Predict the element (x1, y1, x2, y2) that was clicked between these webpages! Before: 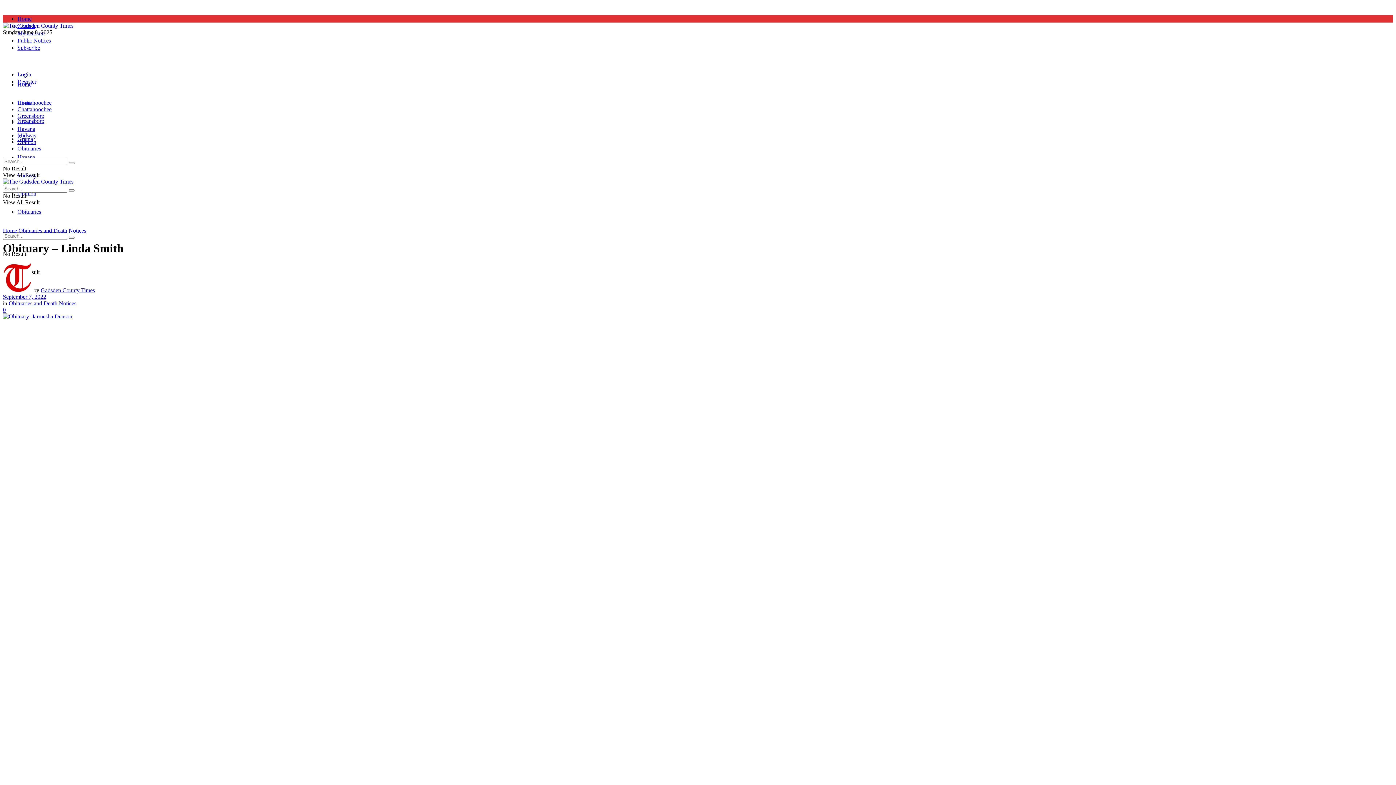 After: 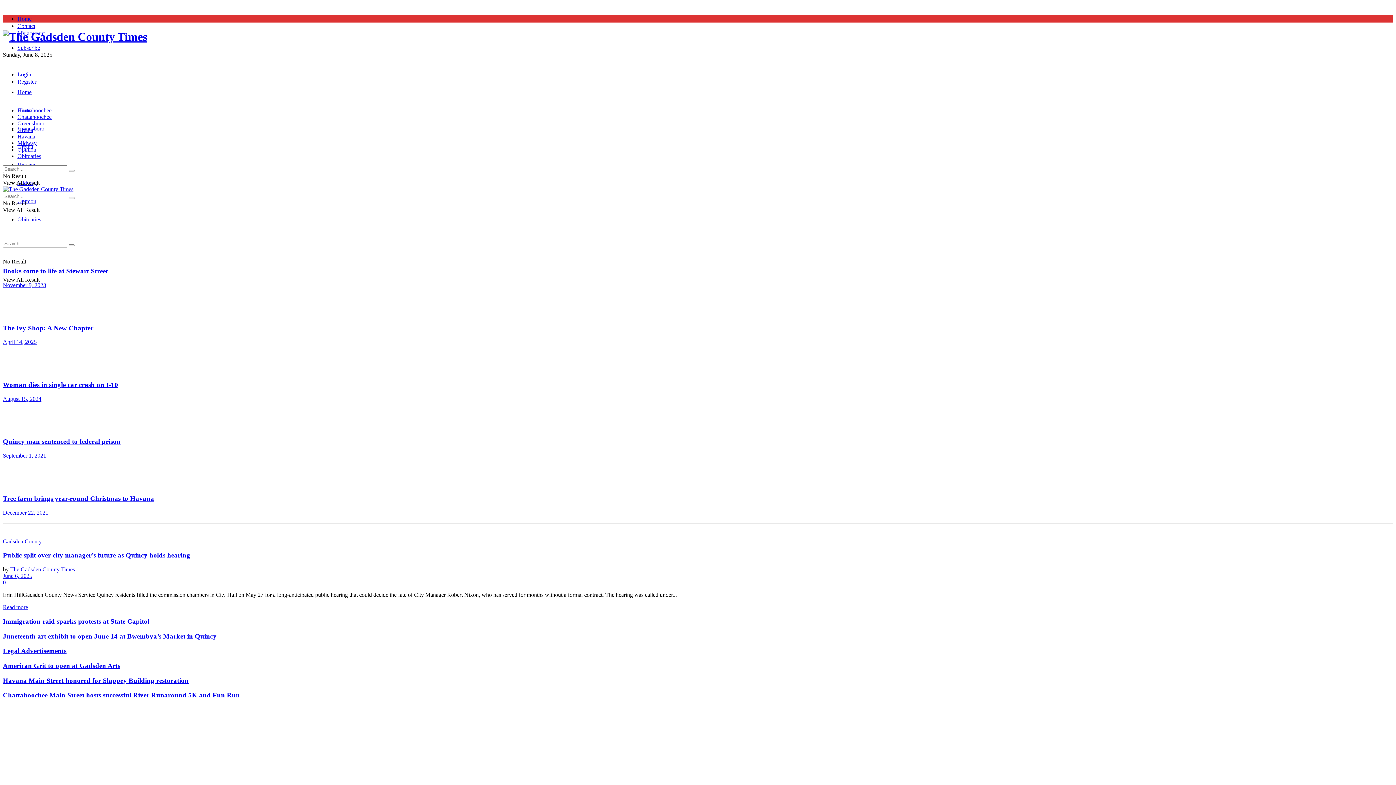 Action: bbox: (68, 162, 74, 164) label: Search Button